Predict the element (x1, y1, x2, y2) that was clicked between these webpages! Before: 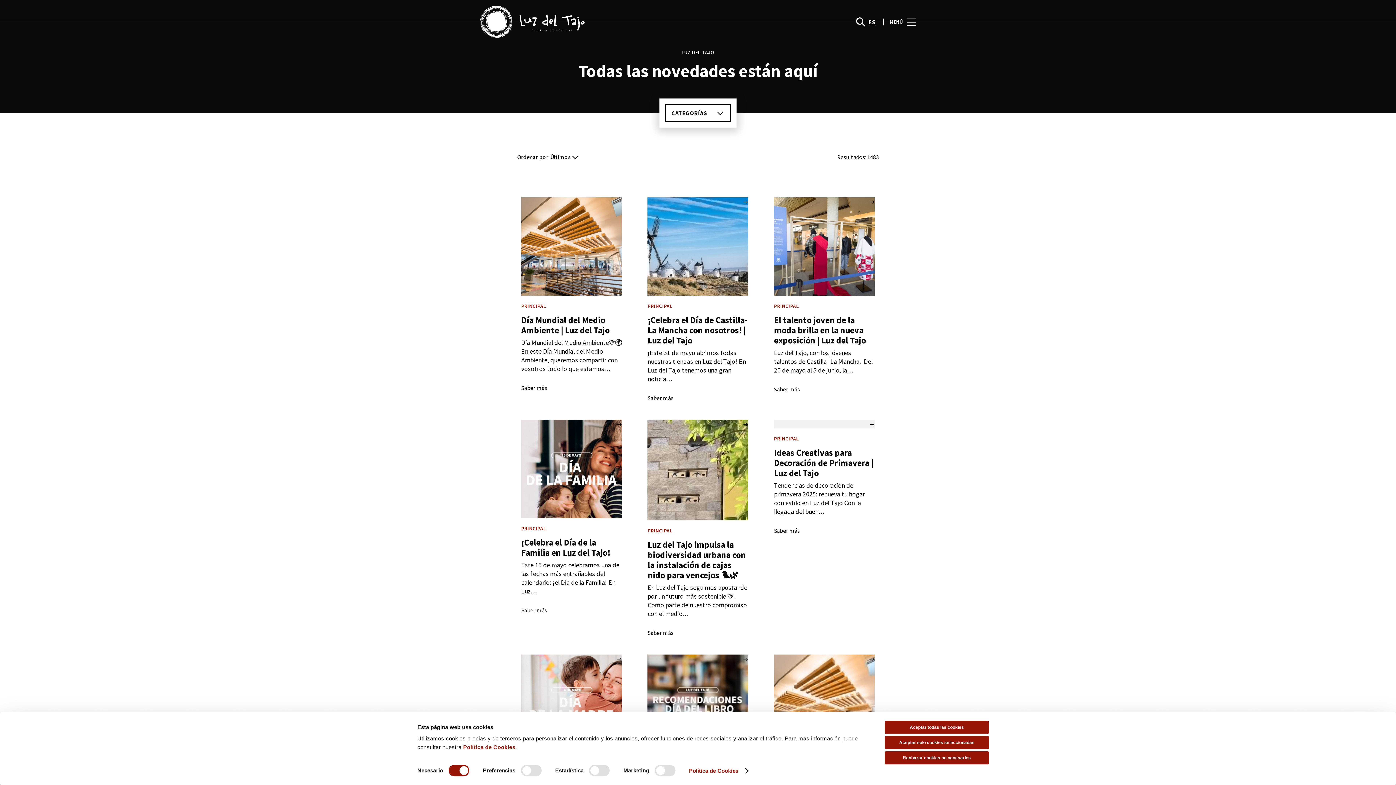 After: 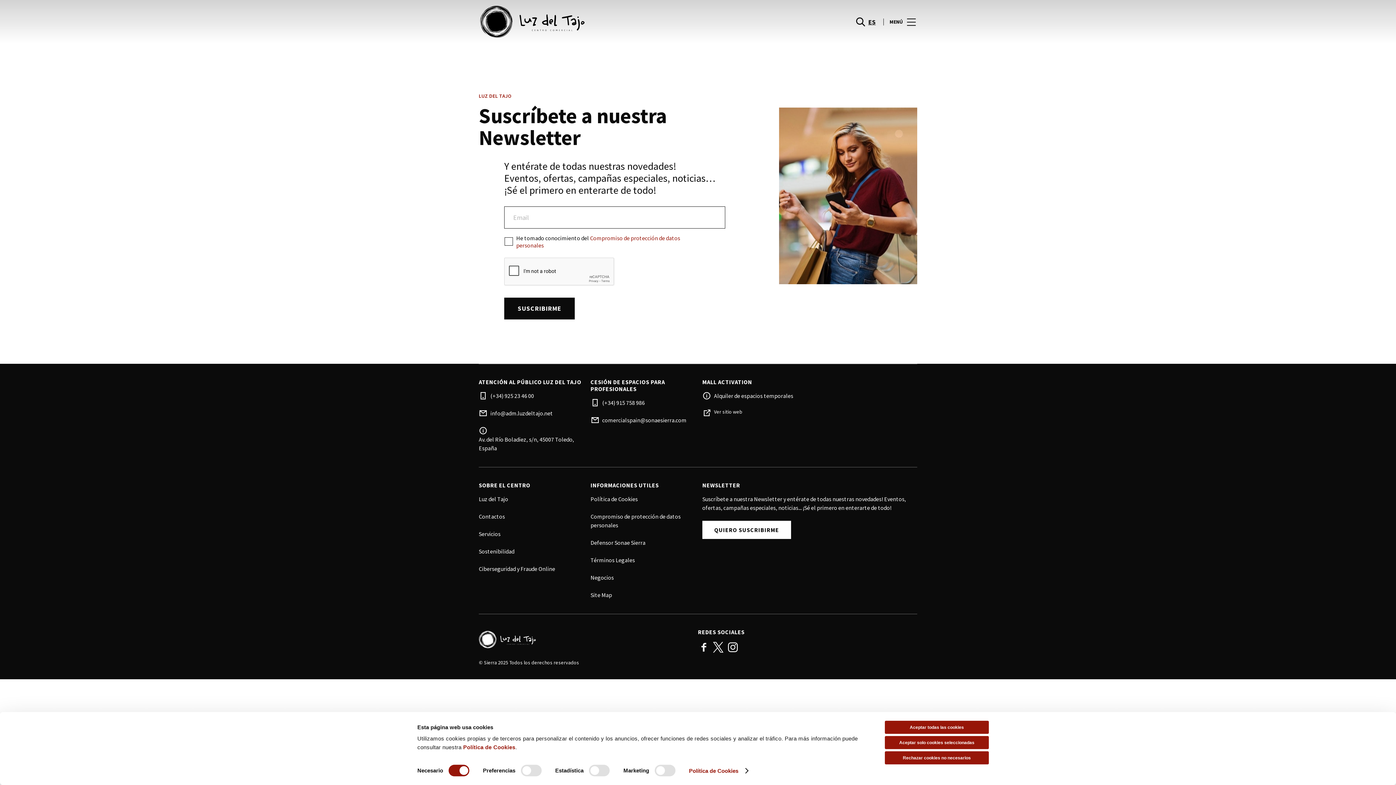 Action: label: QUIERO SUSCRIBIRME bbox: (702, 545, 798, 564)